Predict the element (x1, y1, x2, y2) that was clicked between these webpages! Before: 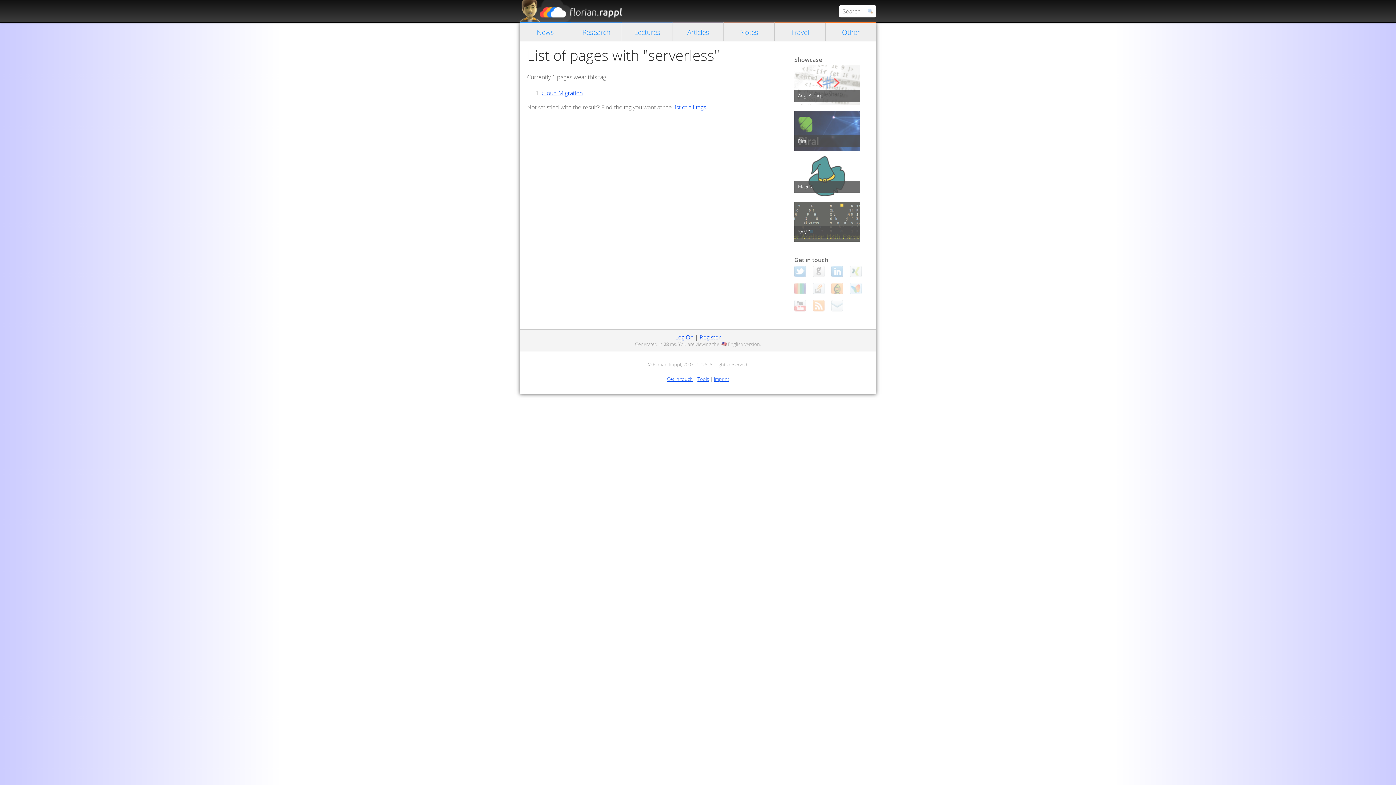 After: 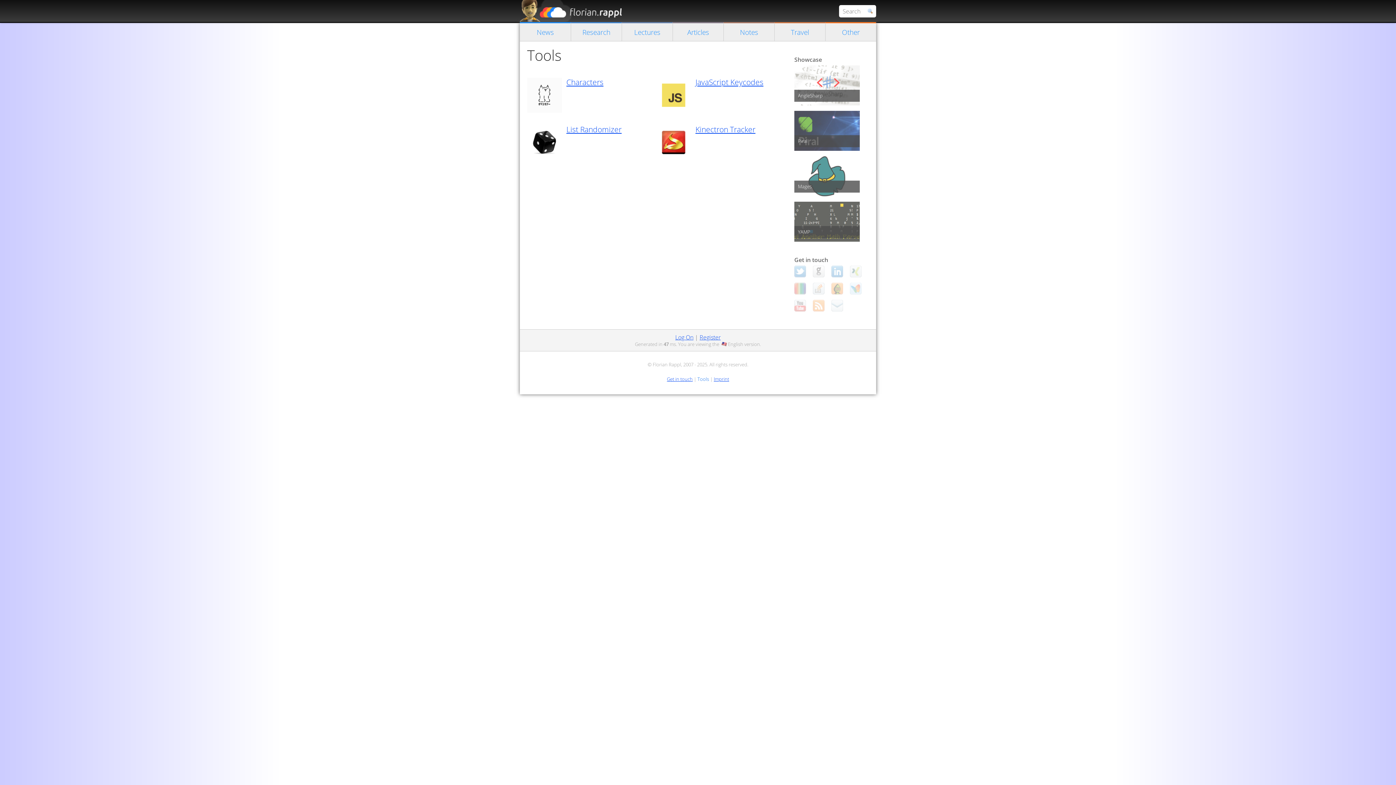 Action: label: Tools bbox: (697, 375, 709, 382)